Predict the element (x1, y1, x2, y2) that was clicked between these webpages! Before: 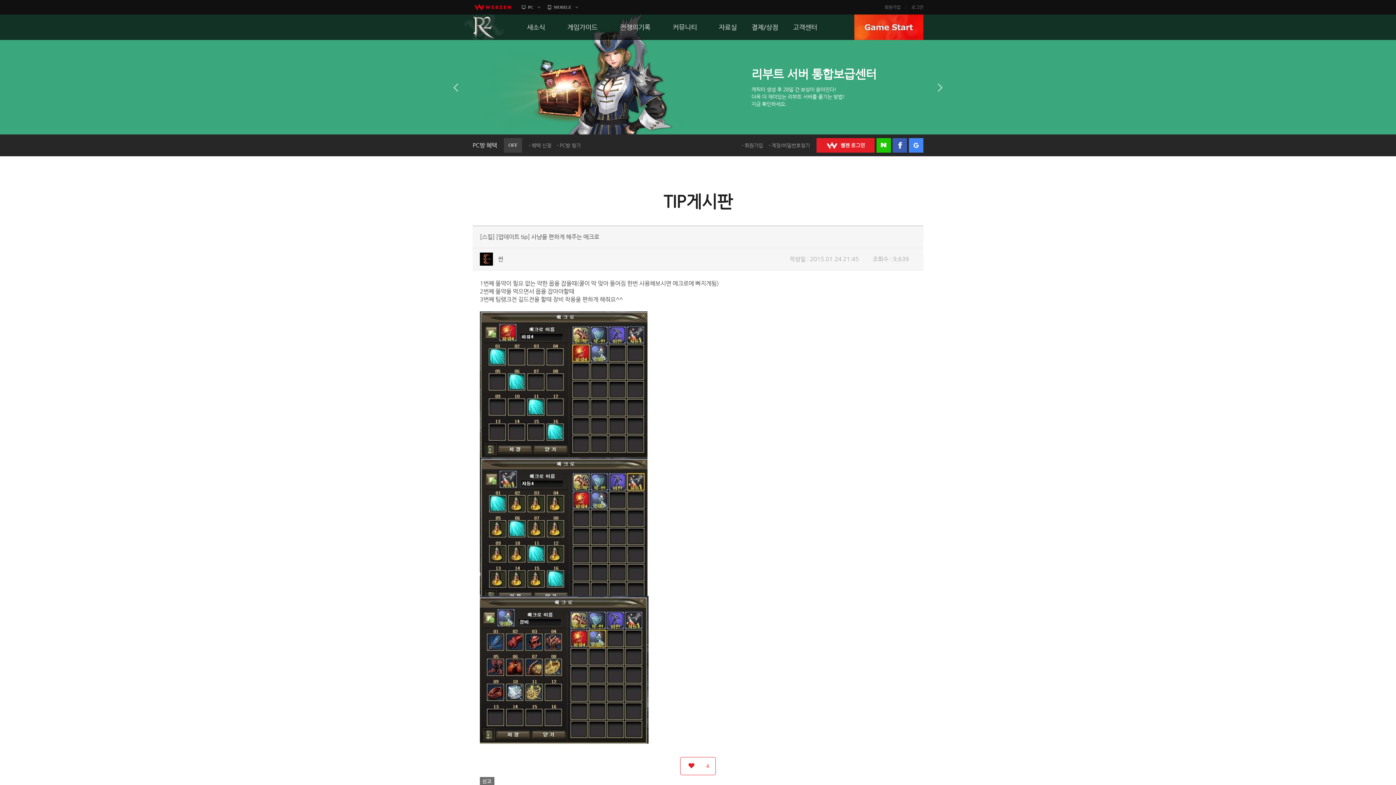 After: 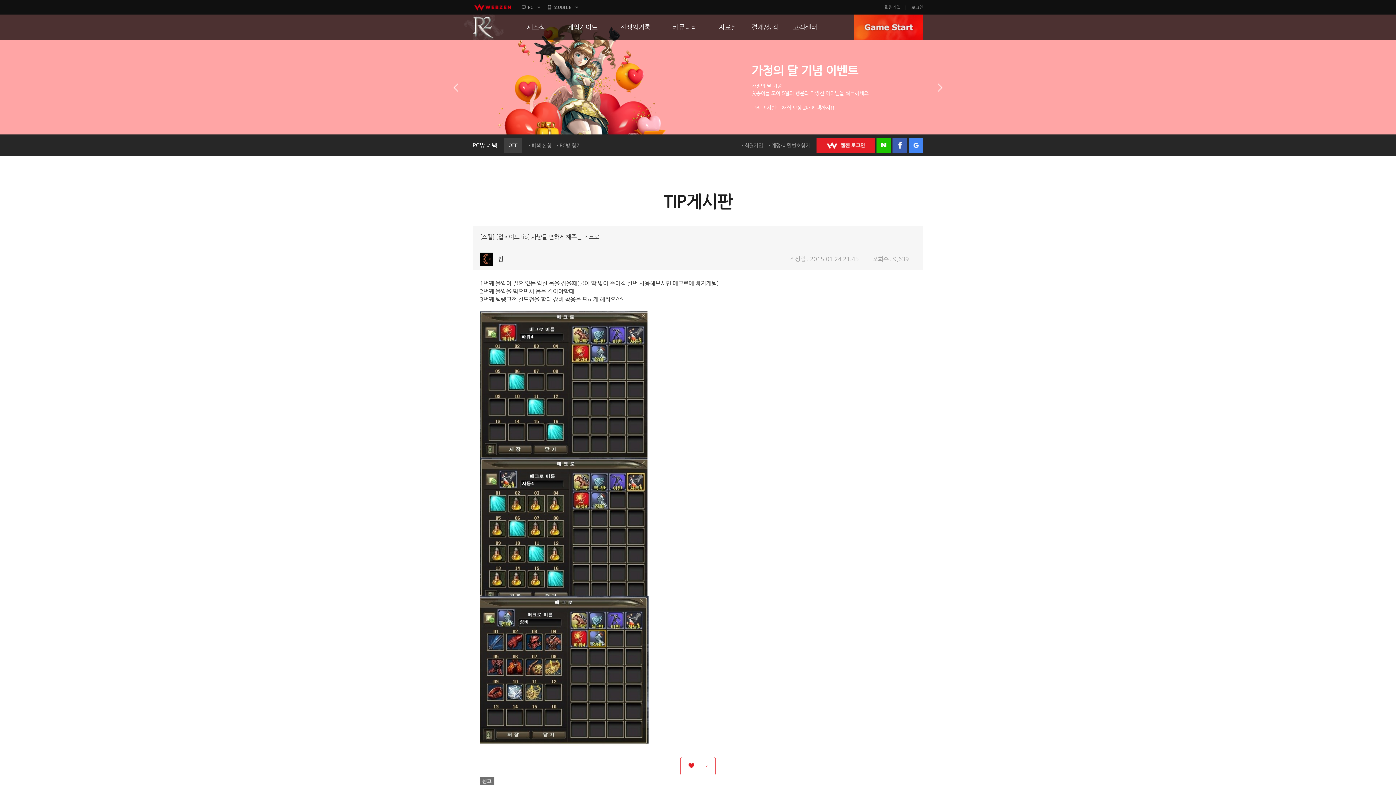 Action: bbox: (934, 76, 946, 98) label: 다음